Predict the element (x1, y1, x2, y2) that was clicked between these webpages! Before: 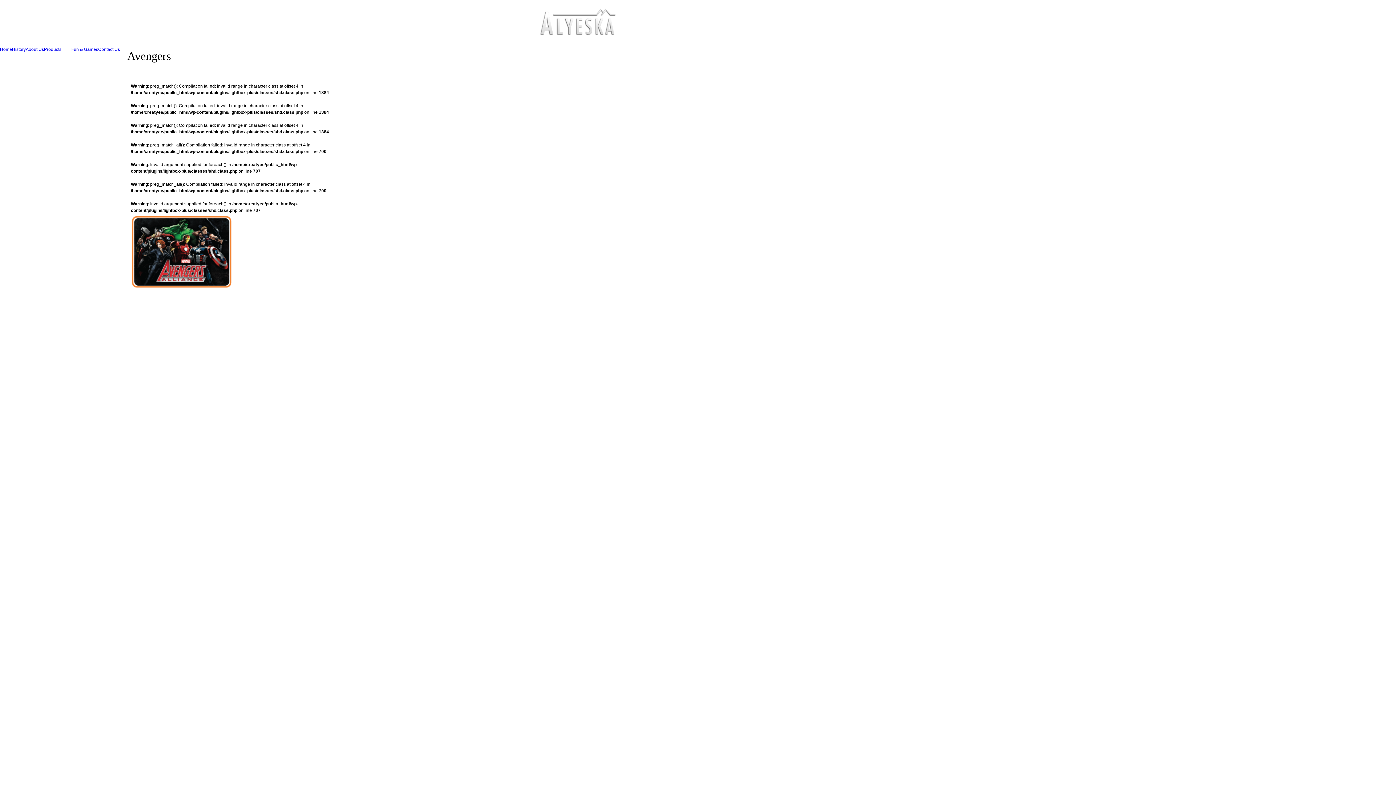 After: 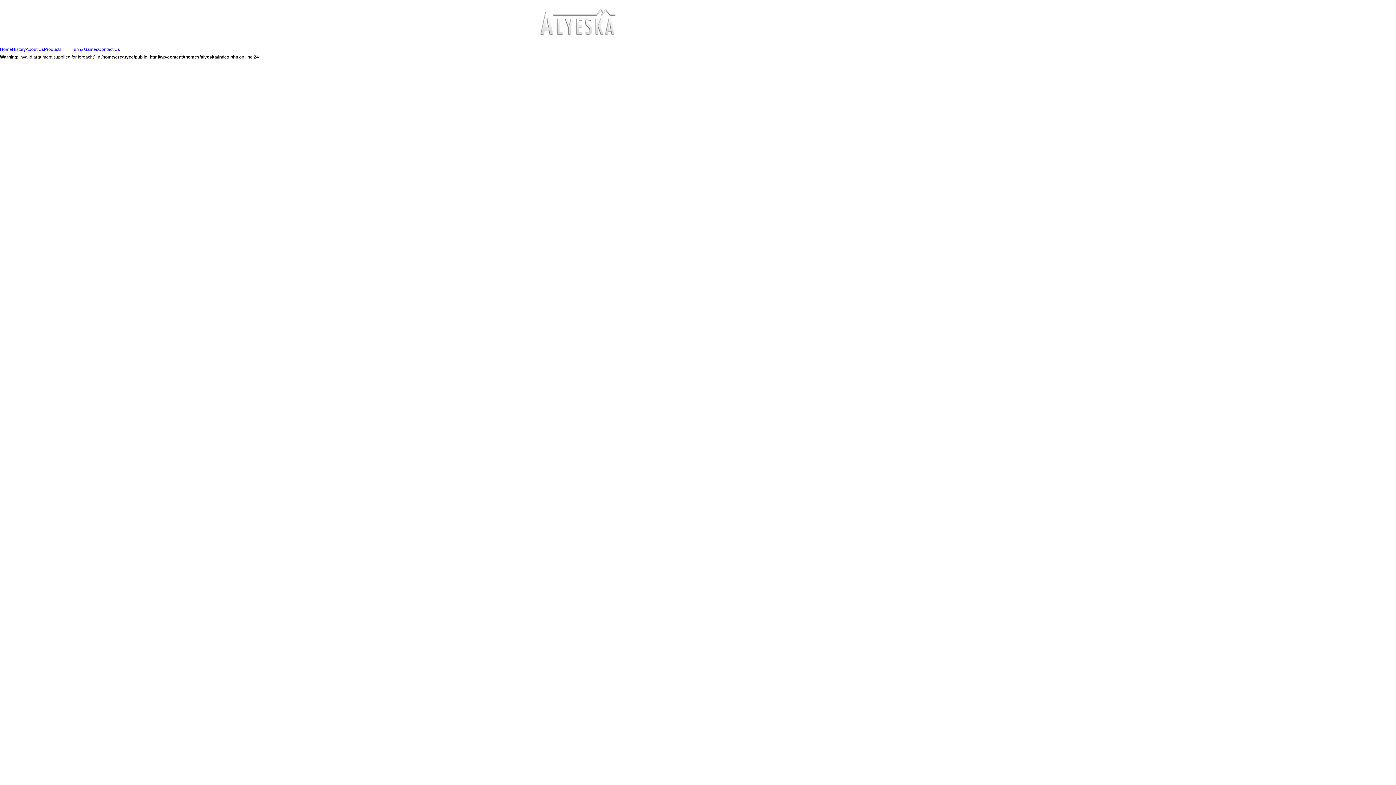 Action: bbox: (0, 47, 12, 51) label: Home